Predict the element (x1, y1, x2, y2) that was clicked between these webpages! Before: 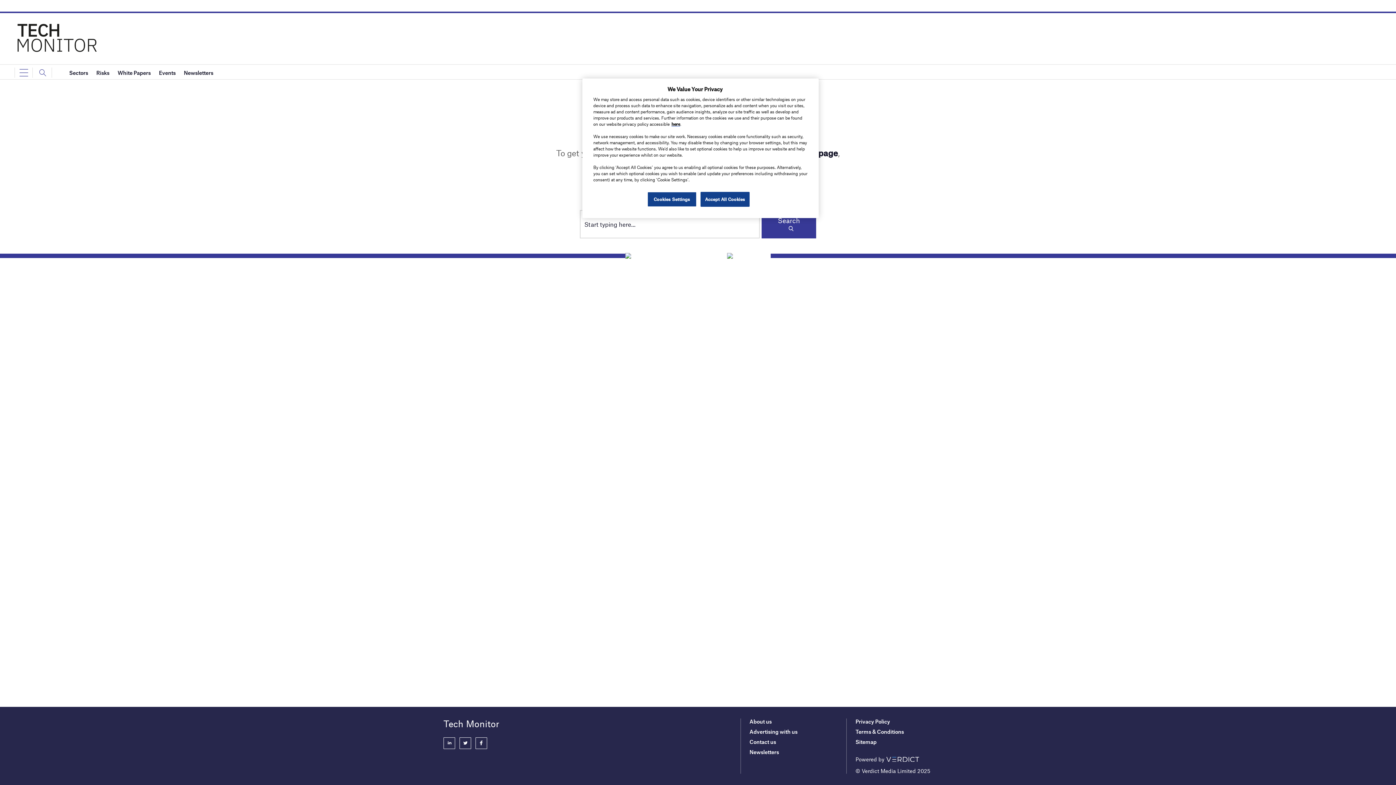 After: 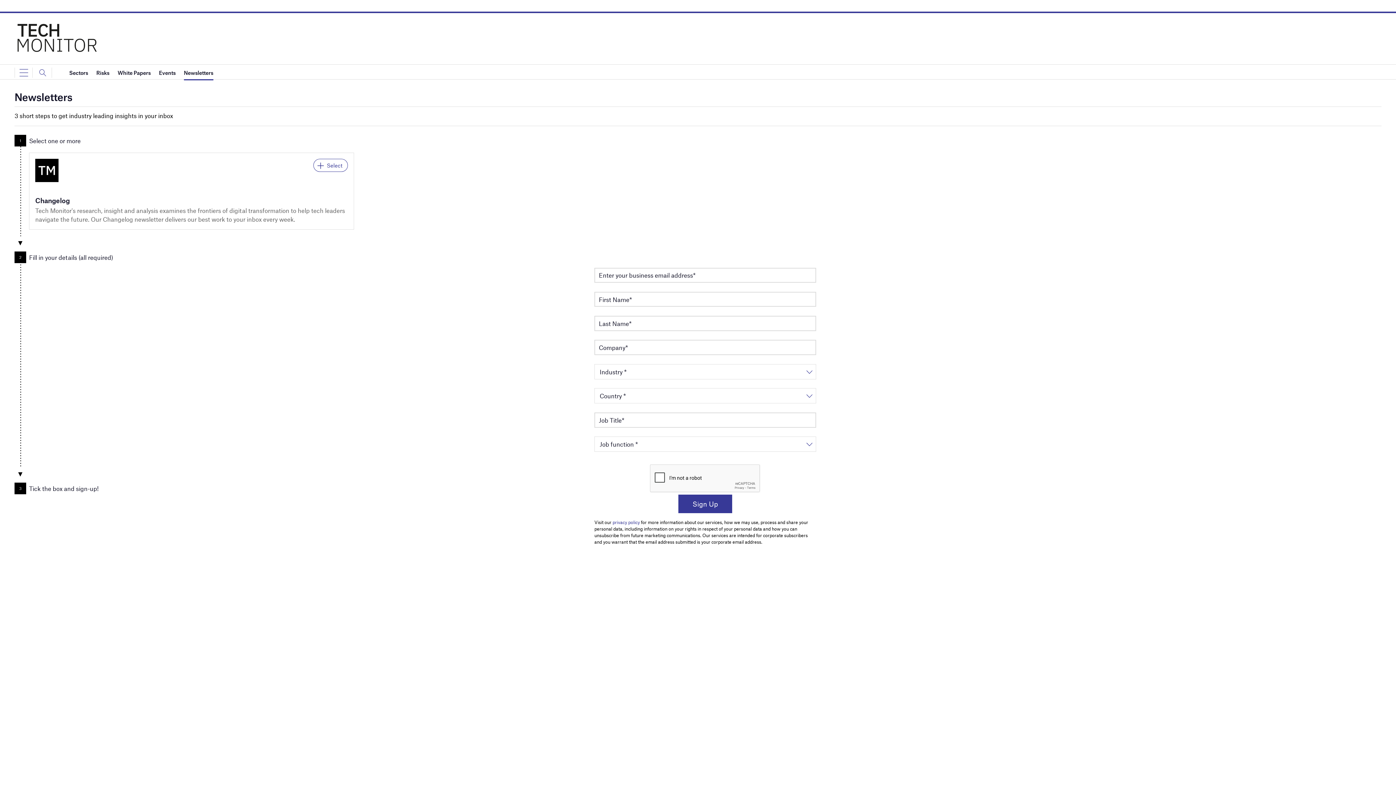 Action: bbox: (749, 748, 779, 755) label: Newsletters